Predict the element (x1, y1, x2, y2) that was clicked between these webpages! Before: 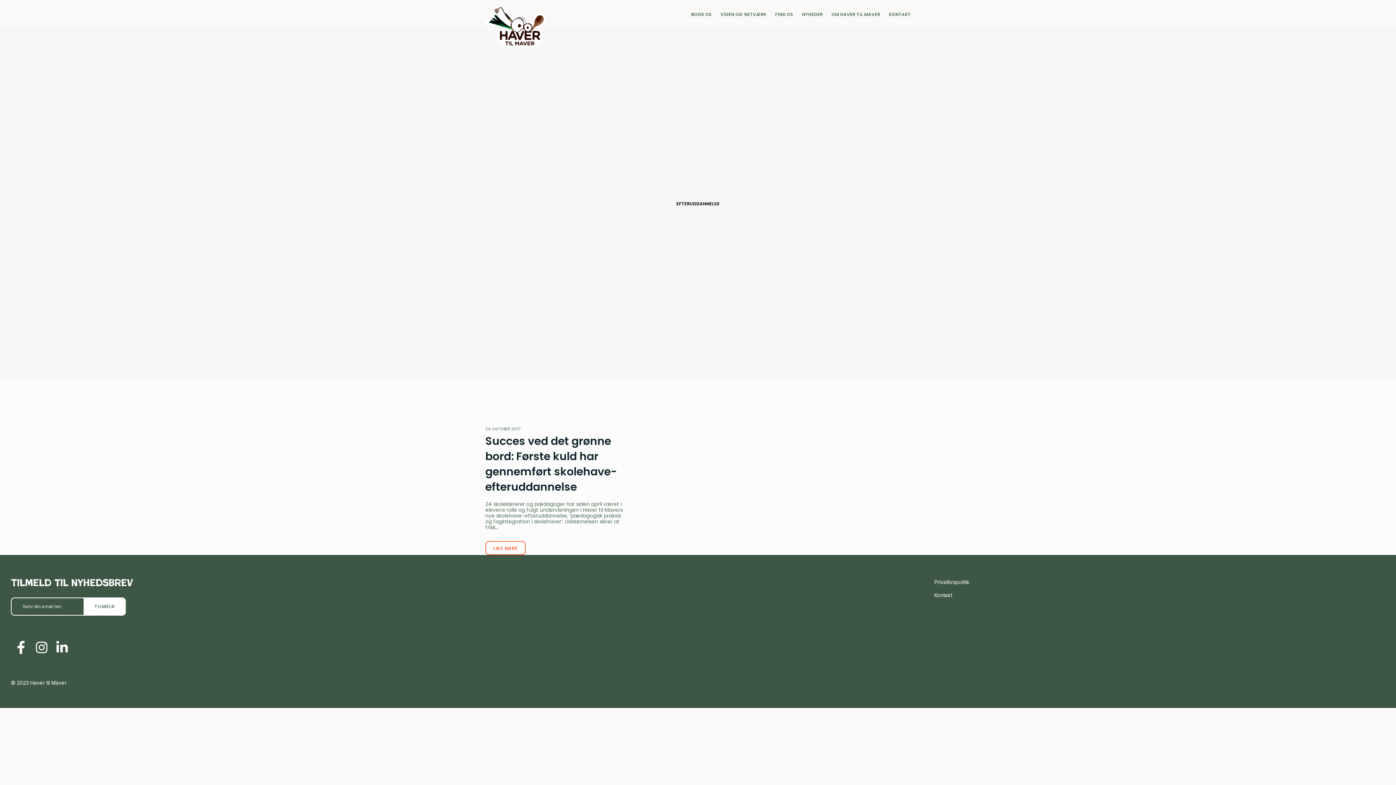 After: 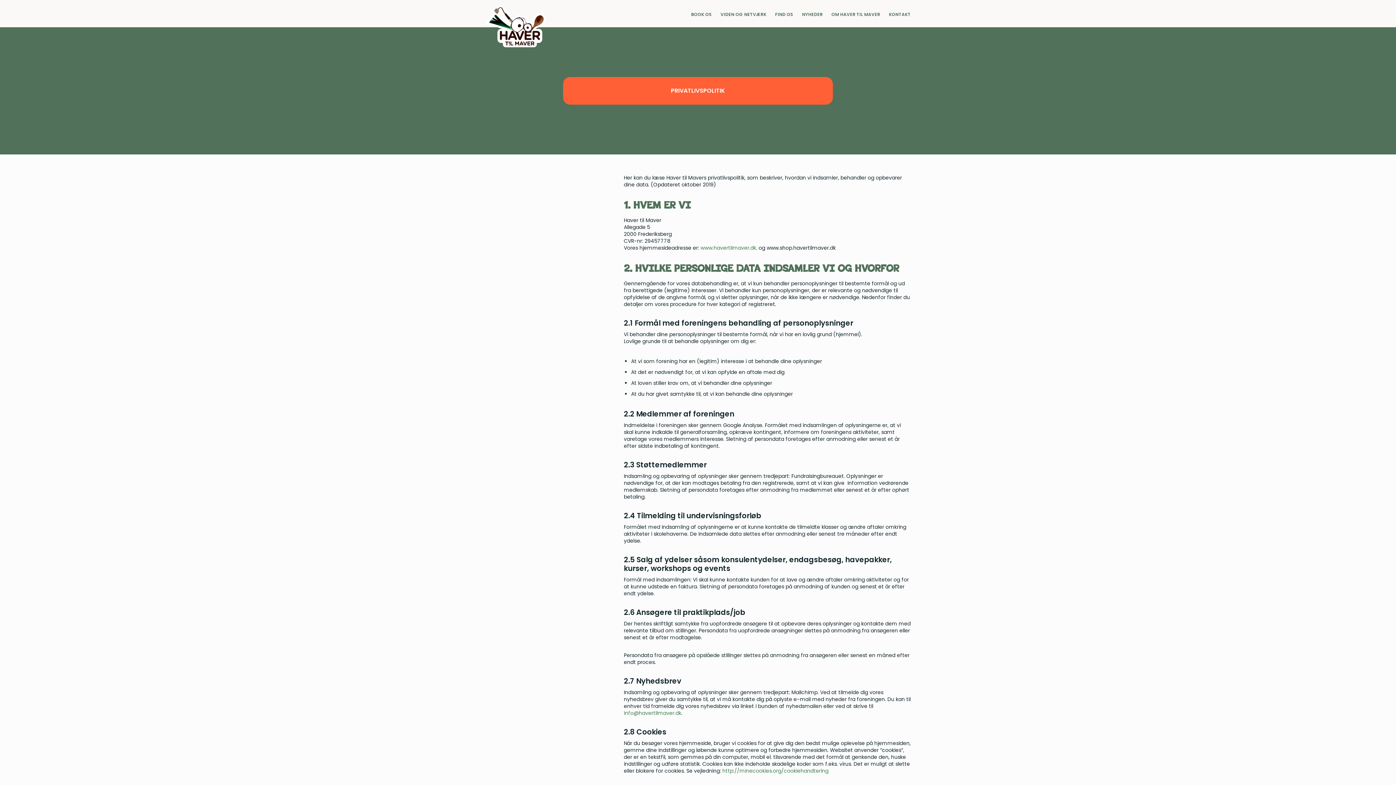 Action: label: Privatlivspolitik bbox: (934, 545, 969, 552)